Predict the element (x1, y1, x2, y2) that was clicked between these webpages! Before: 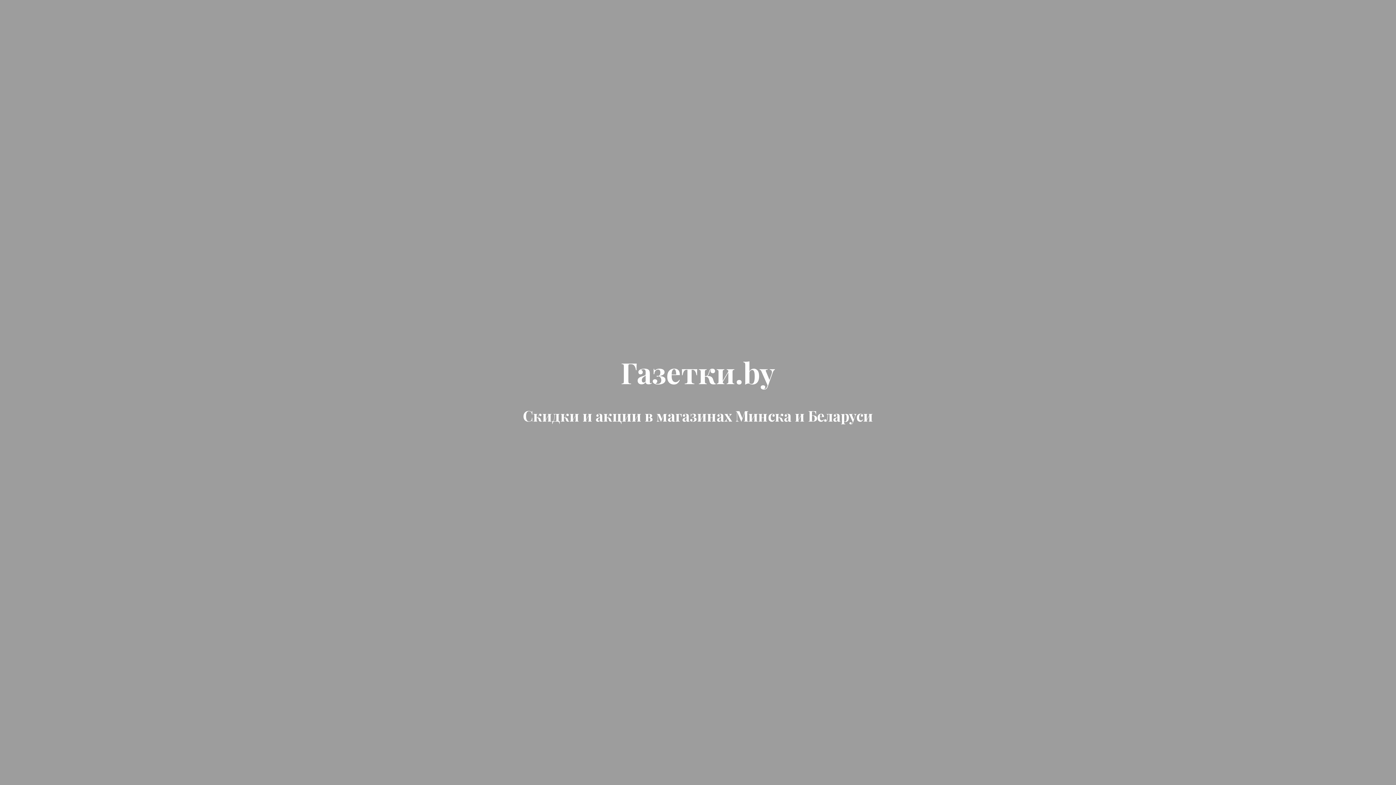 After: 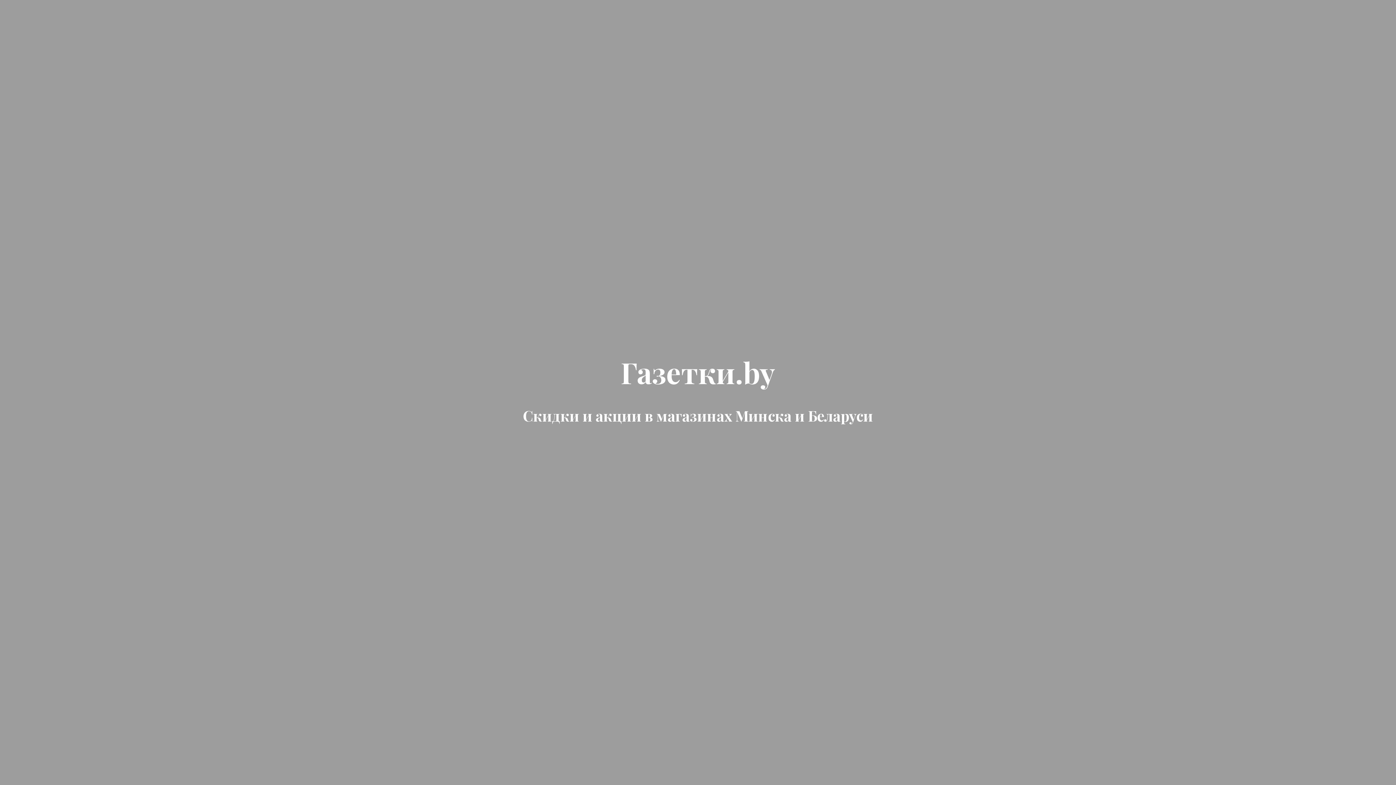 Action: bbox: (620, 370, 775, 388) label: Газетки.by